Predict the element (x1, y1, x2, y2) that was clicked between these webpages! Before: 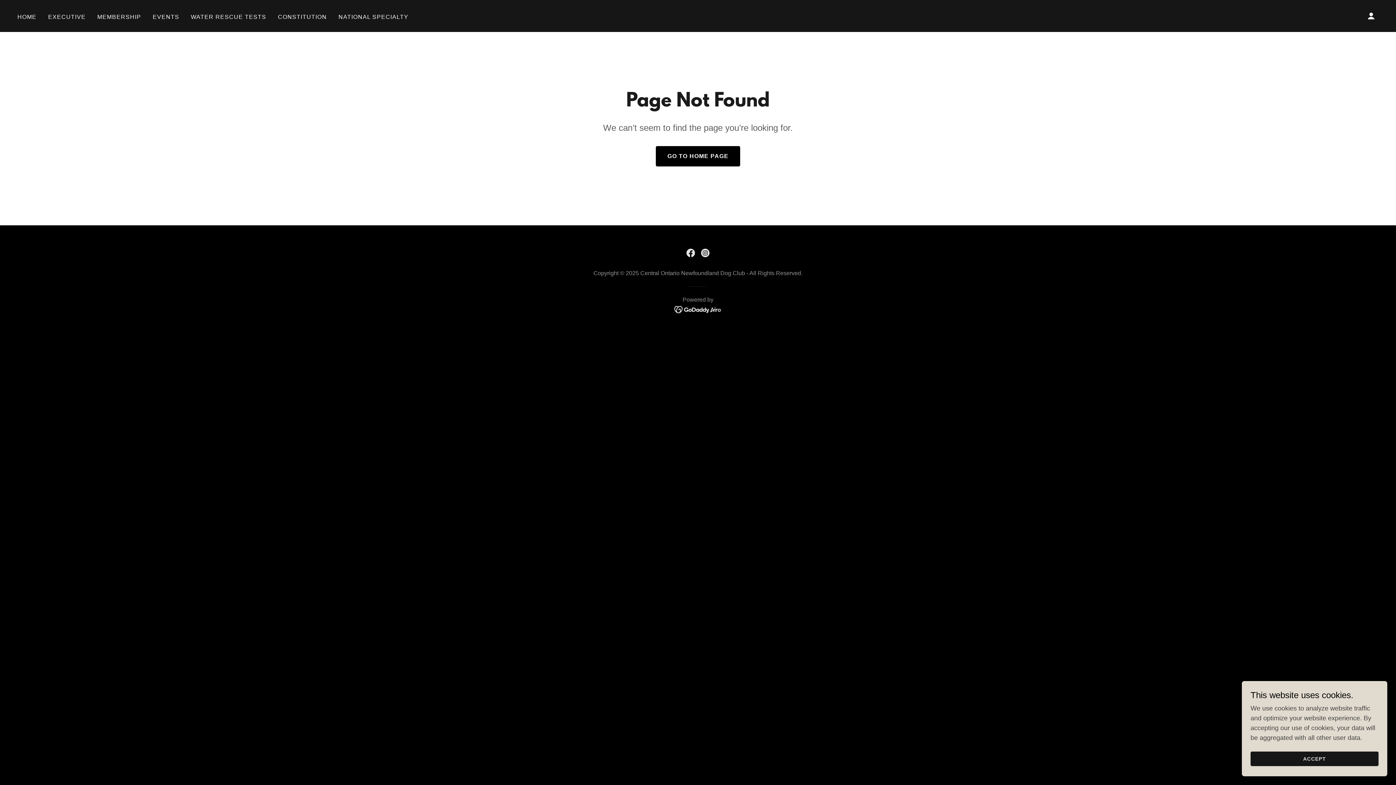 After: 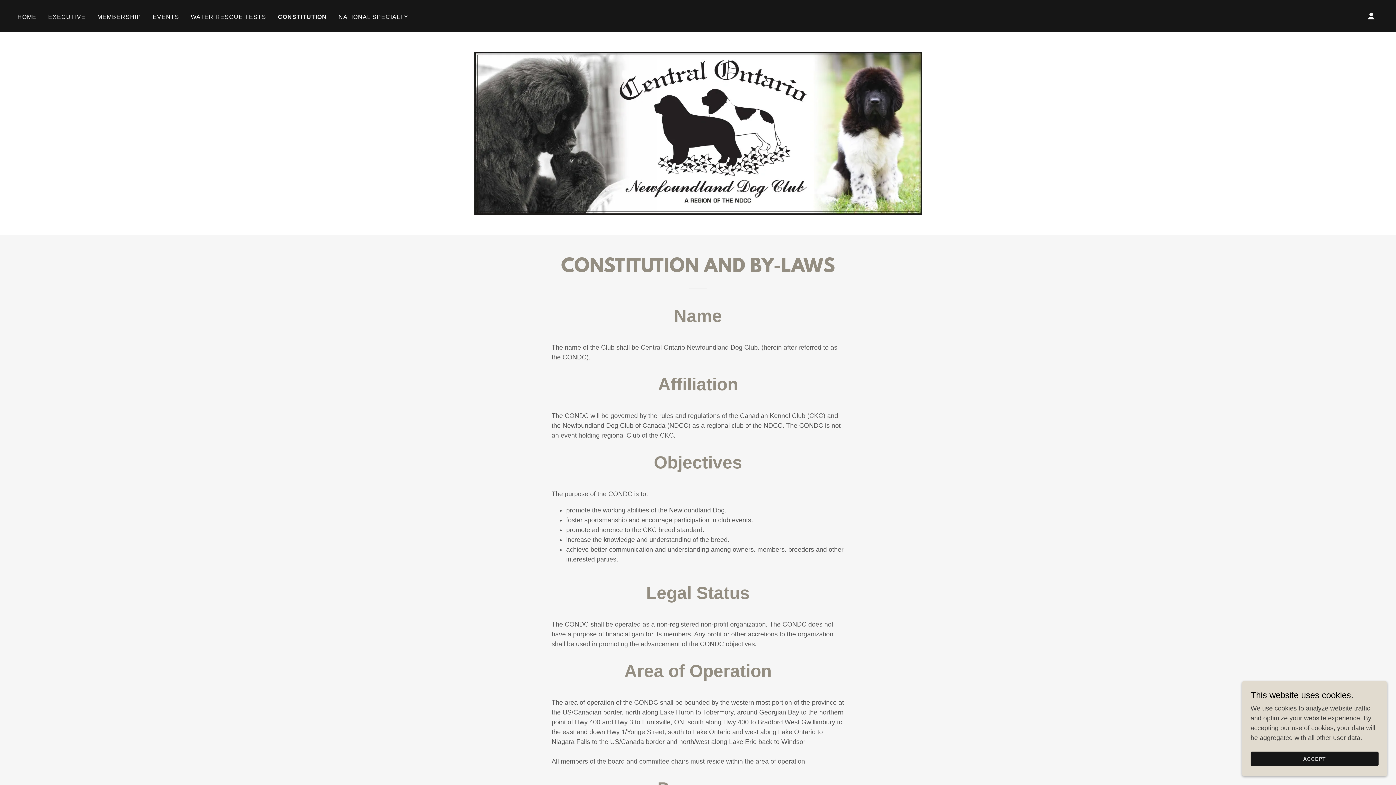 Action: label: CONSTITUTION bbox: (275, 10, 329, 23)